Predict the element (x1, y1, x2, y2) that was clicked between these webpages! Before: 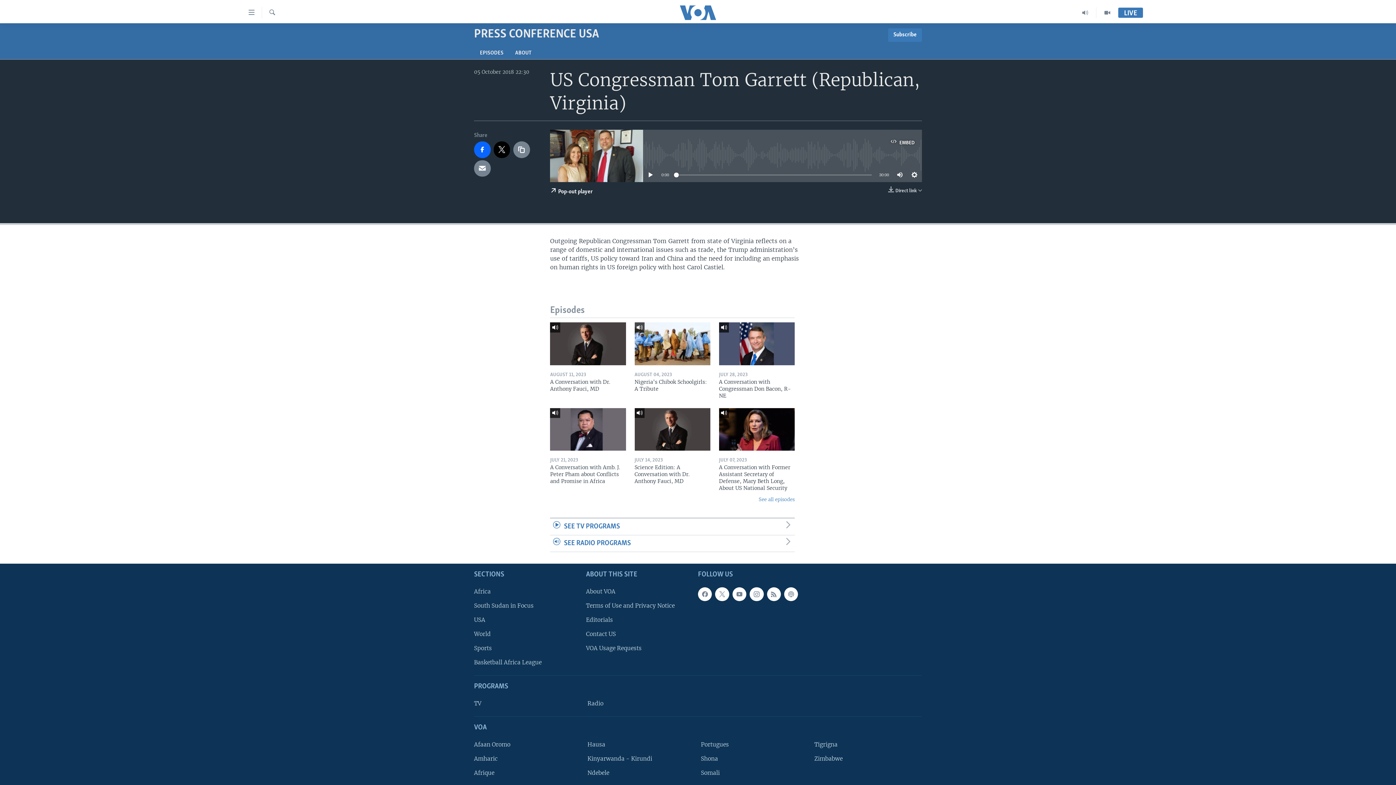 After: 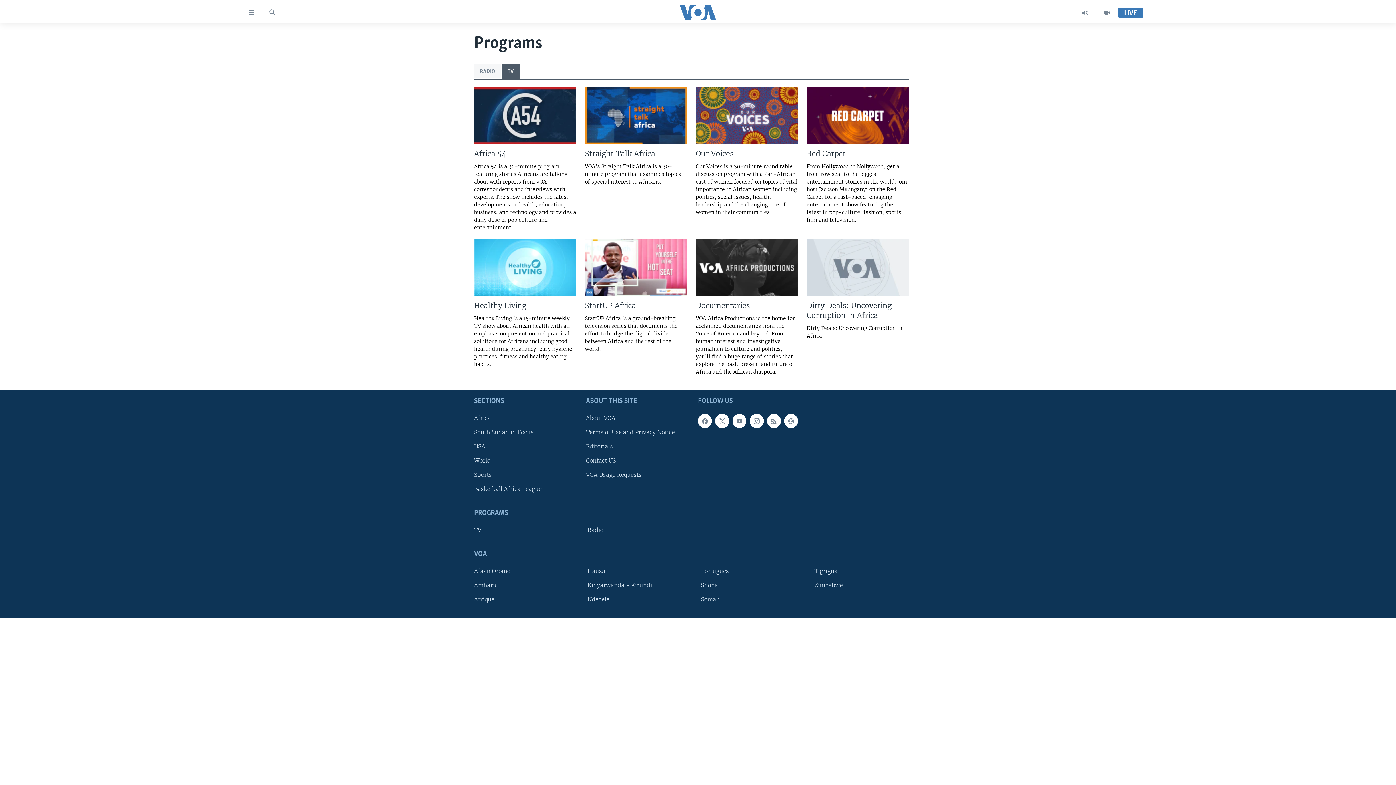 Action: bbox: (550, 518, 794, 535) label: SEE TV PROGRAMS